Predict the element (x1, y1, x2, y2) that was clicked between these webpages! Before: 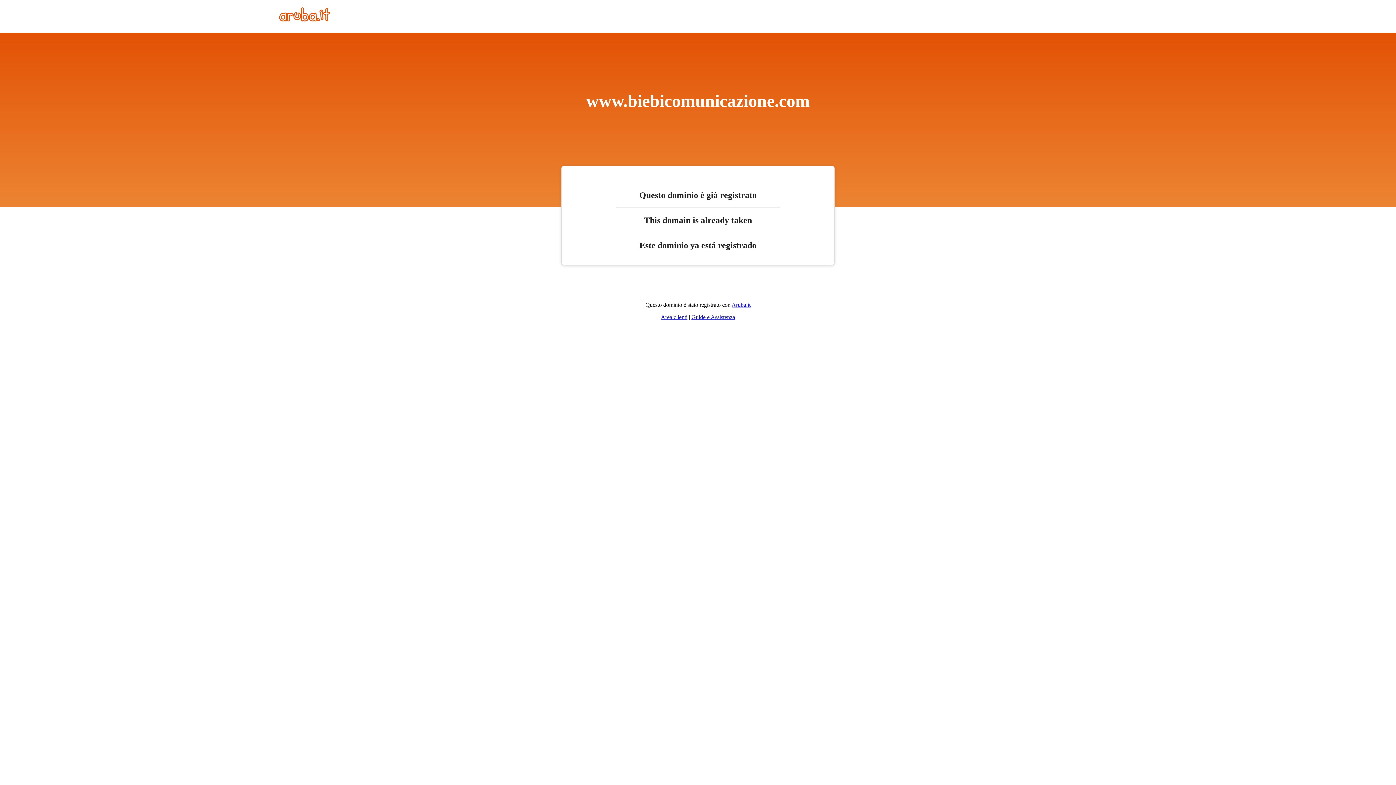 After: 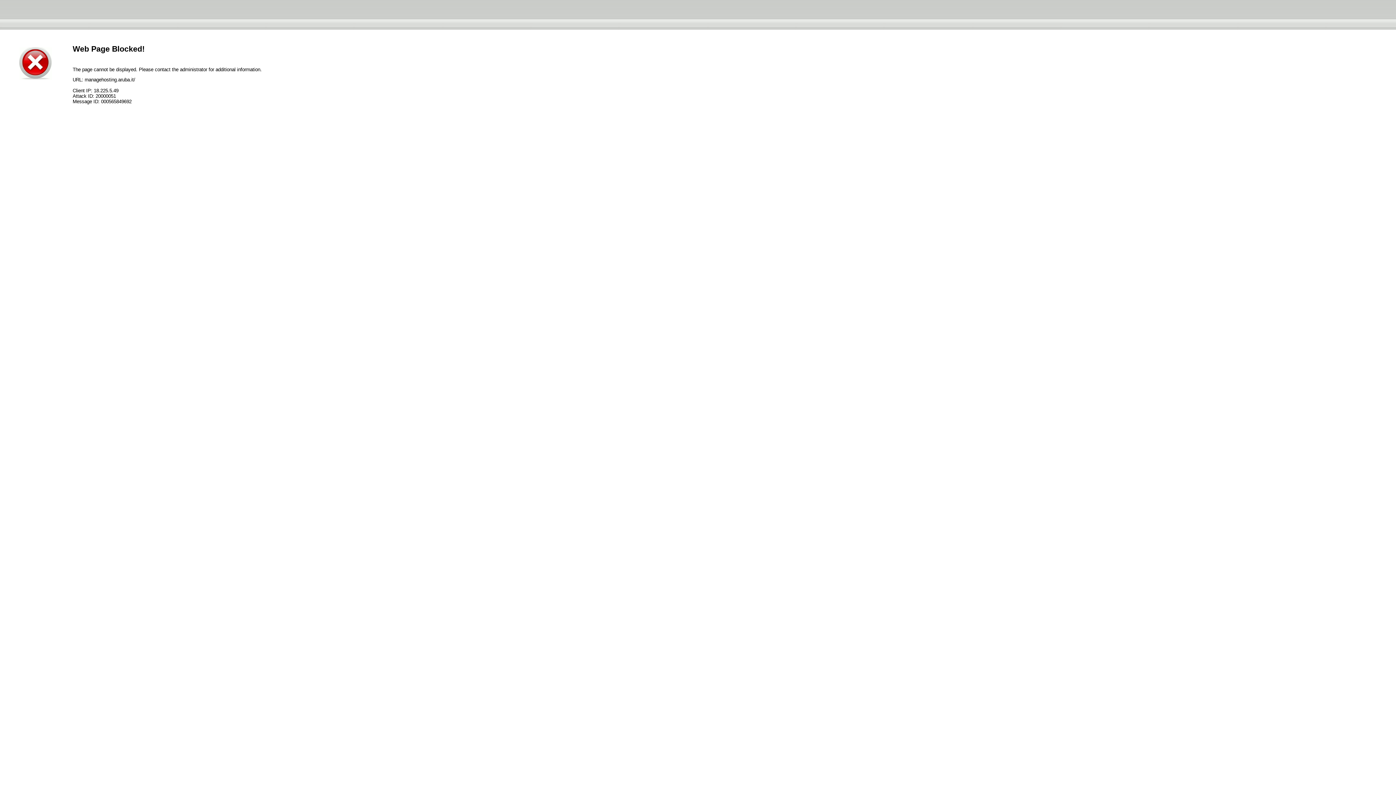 Action: label: Area clienti bbox: (661, 314, 687, 320)